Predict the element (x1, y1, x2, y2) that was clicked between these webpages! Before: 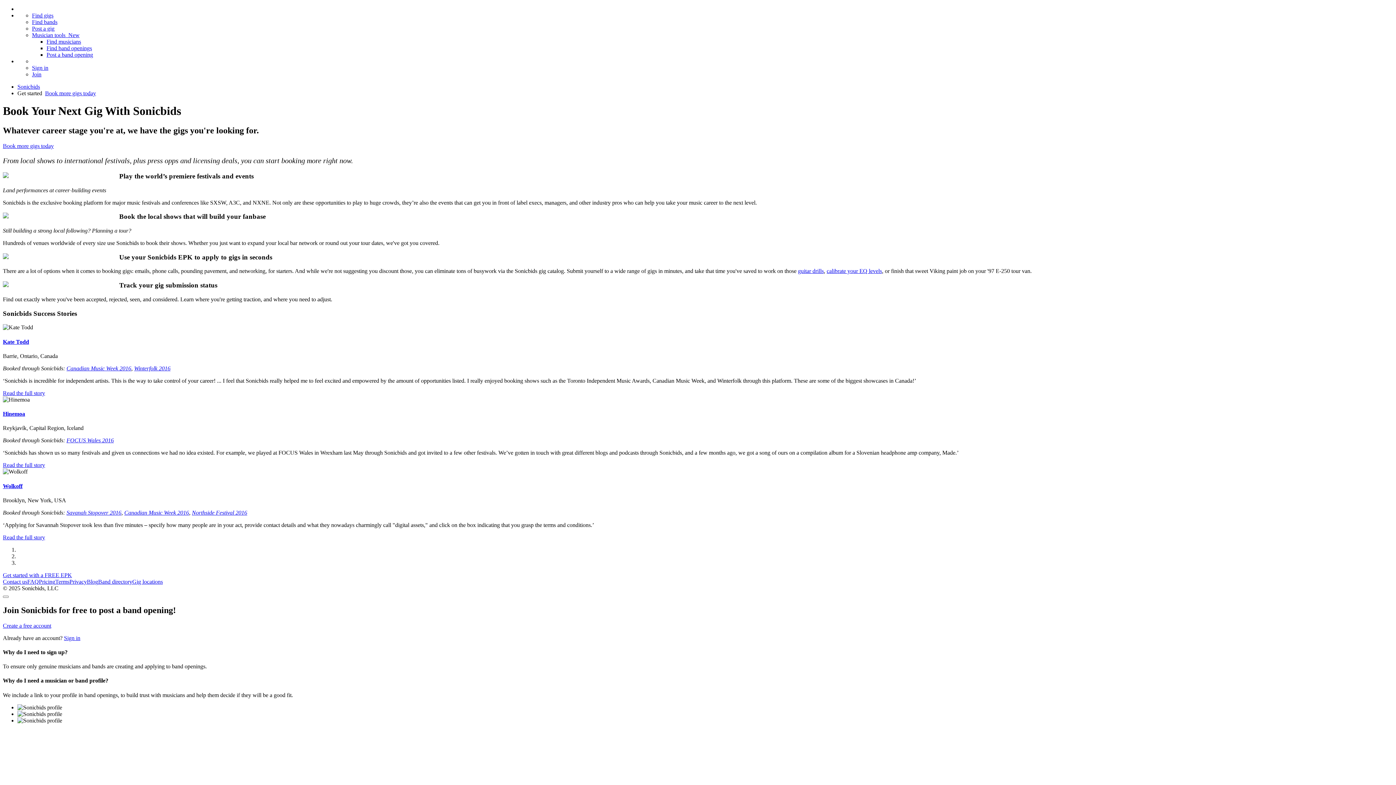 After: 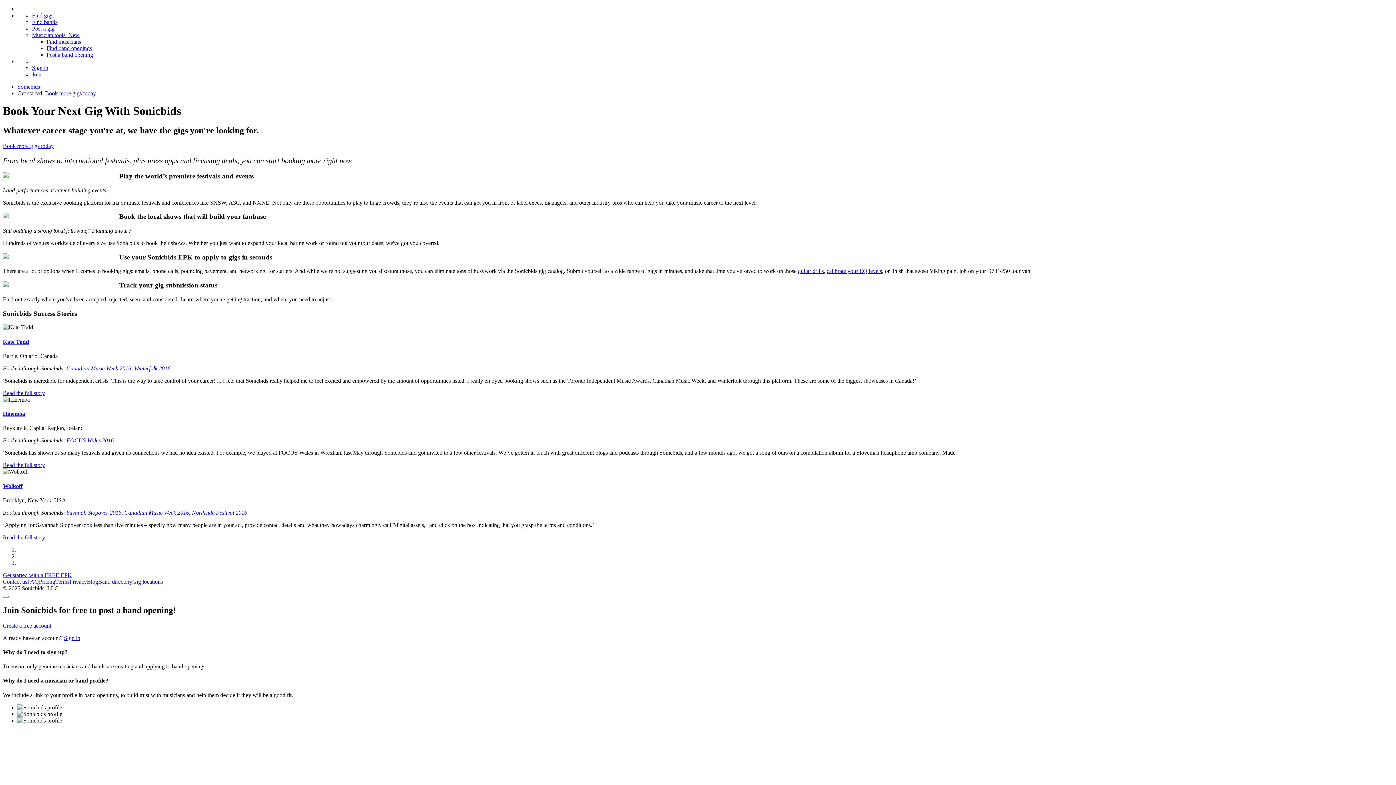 Action: bbox: (2, 410, 25, 417) label: Hinemoa